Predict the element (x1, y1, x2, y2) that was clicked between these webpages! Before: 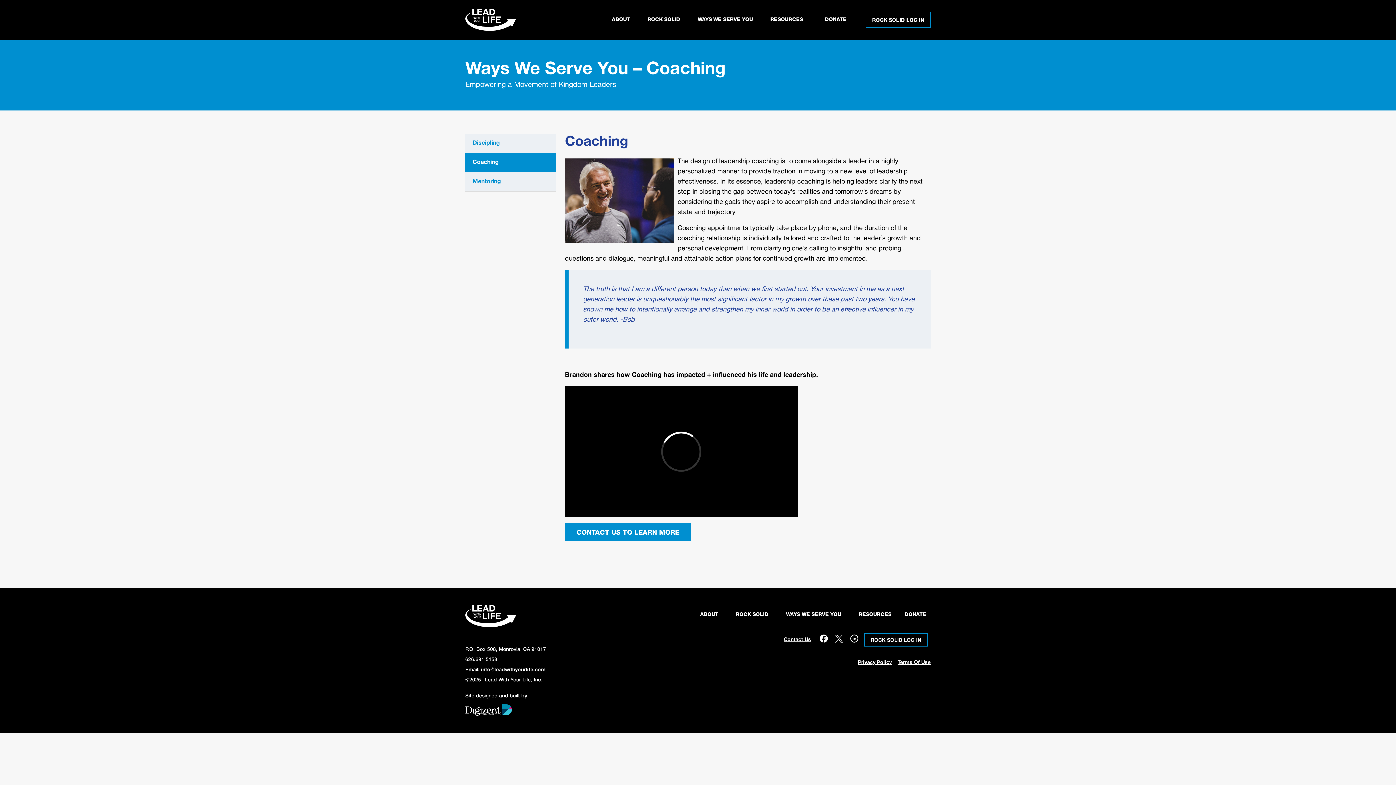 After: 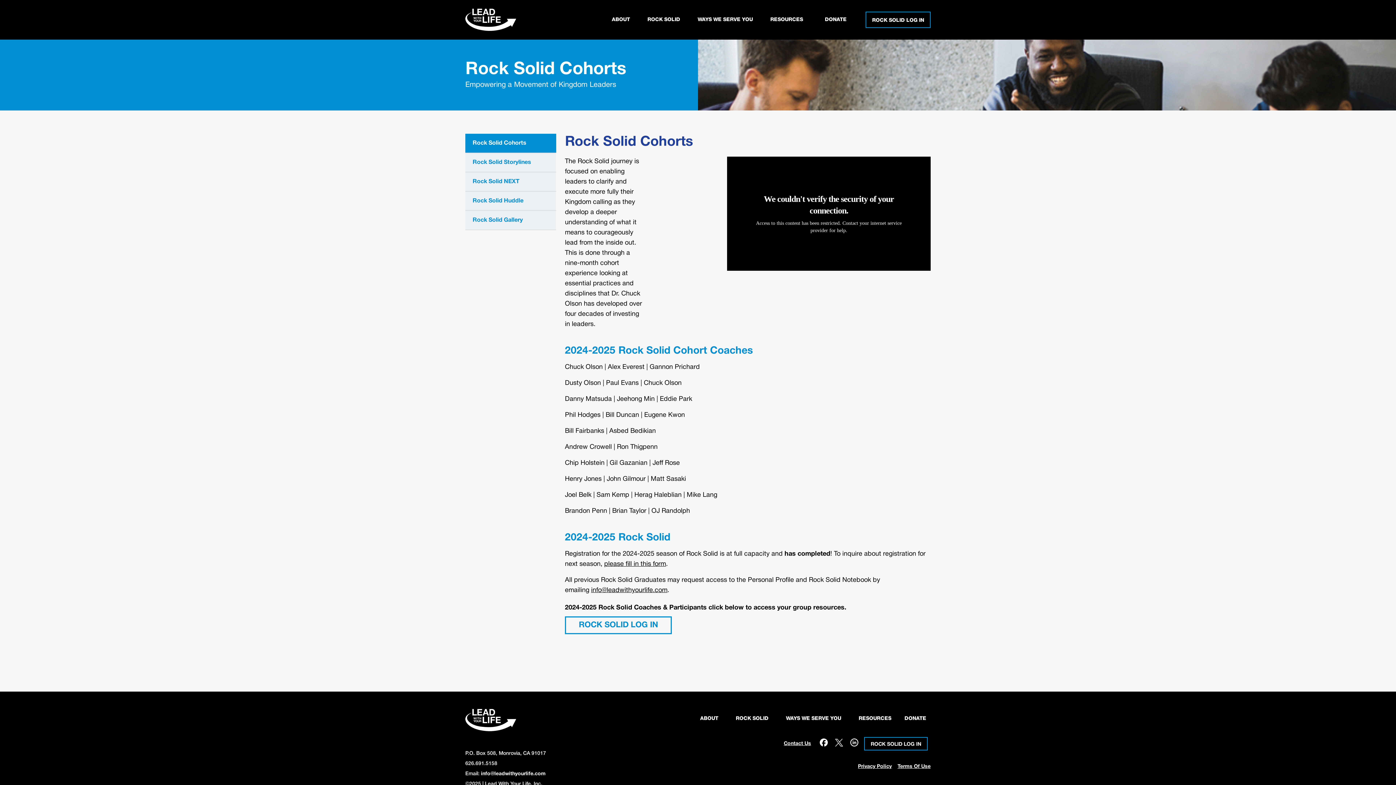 Action: label: ROCK SOLID bbox: (647, 17, 680, 22)